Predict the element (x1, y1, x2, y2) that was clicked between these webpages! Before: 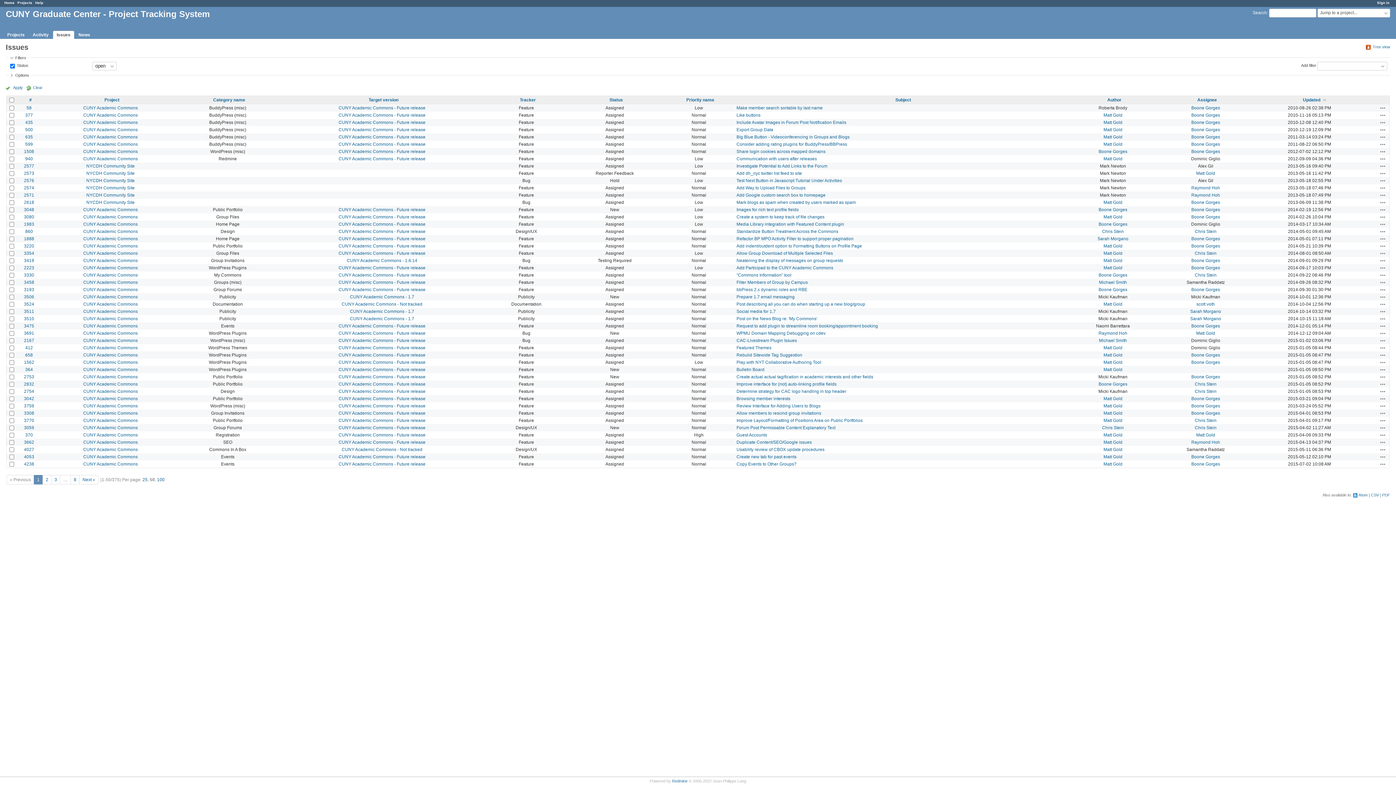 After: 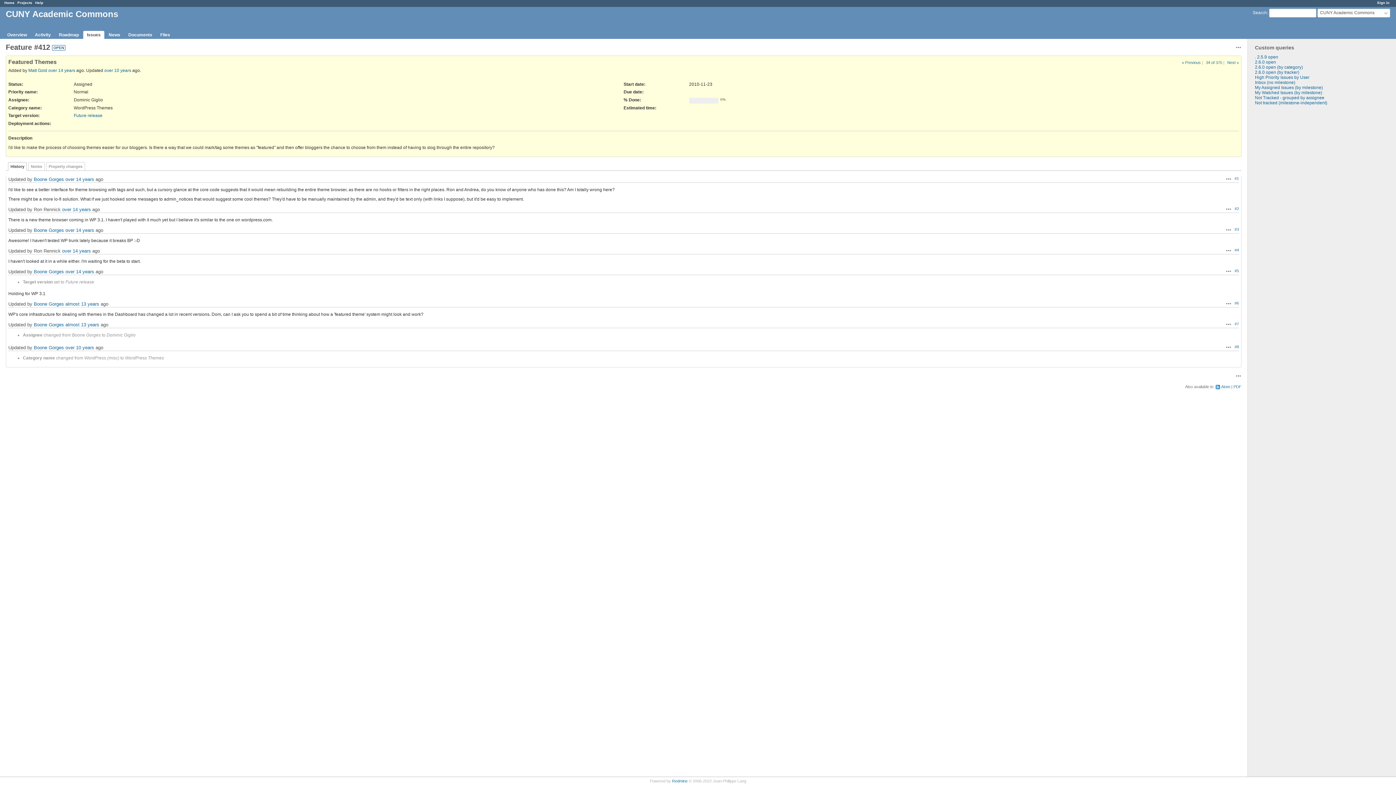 Action: label: 412 bbox: (25, 345, 32, 350)